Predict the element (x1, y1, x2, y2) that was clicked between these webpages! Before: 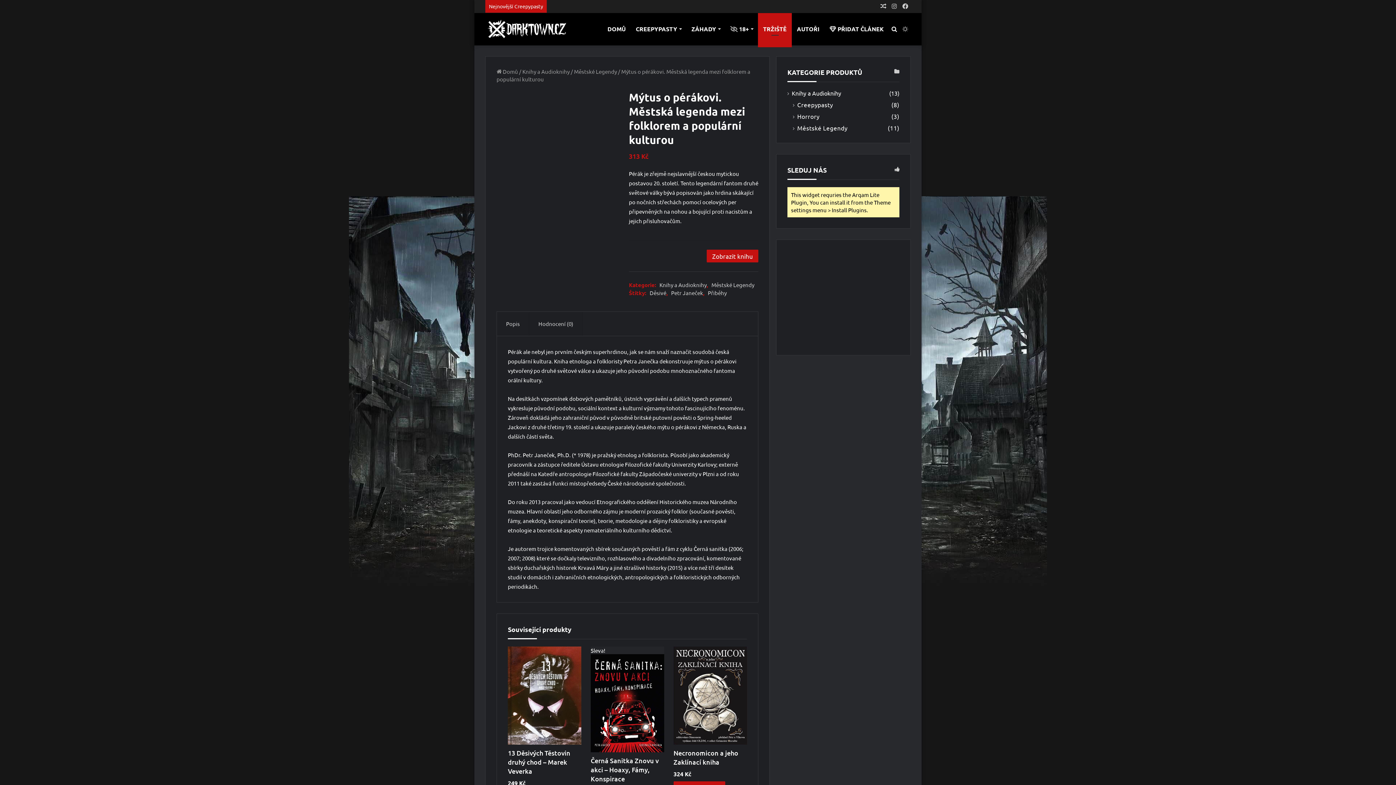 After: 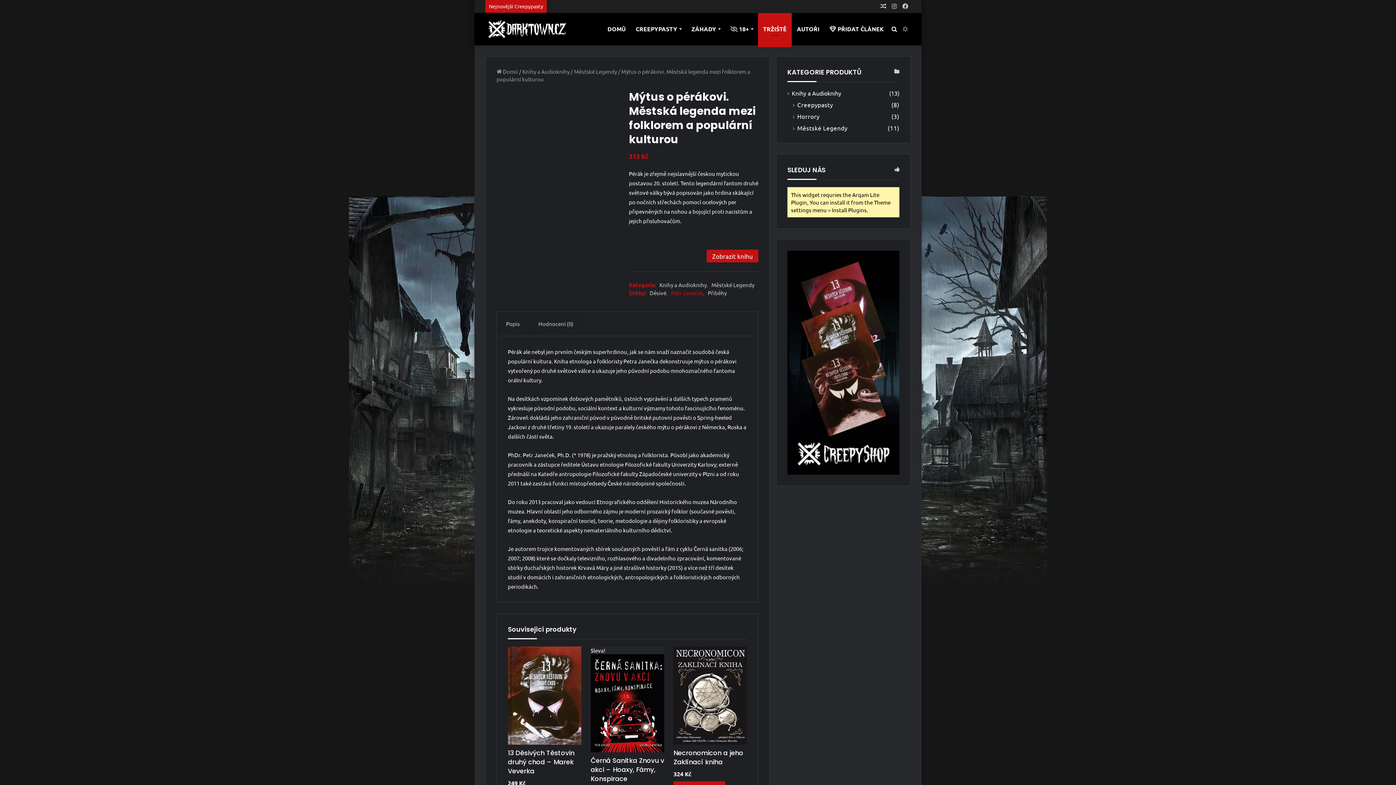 Action: bbox: (671, 289, 703, 296) label: Petr Janeček